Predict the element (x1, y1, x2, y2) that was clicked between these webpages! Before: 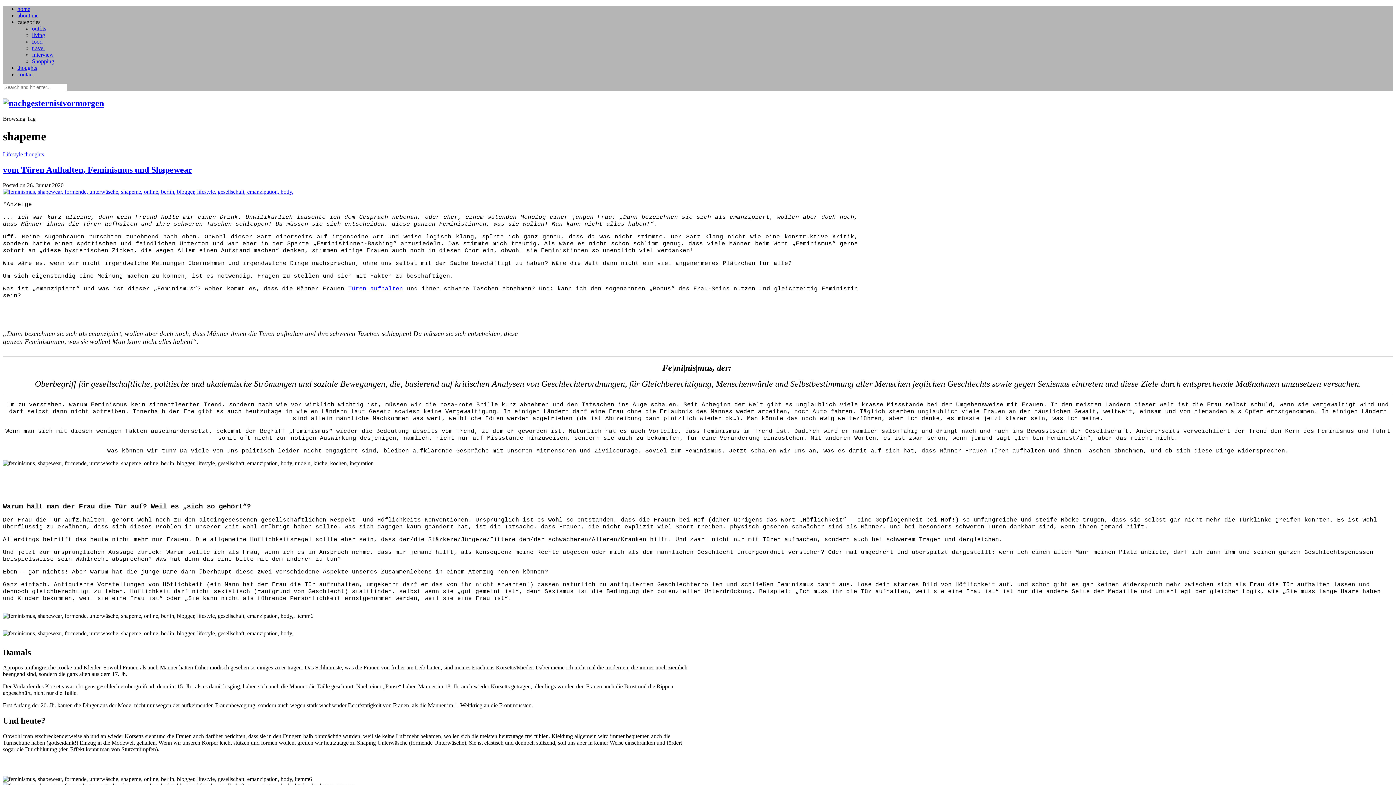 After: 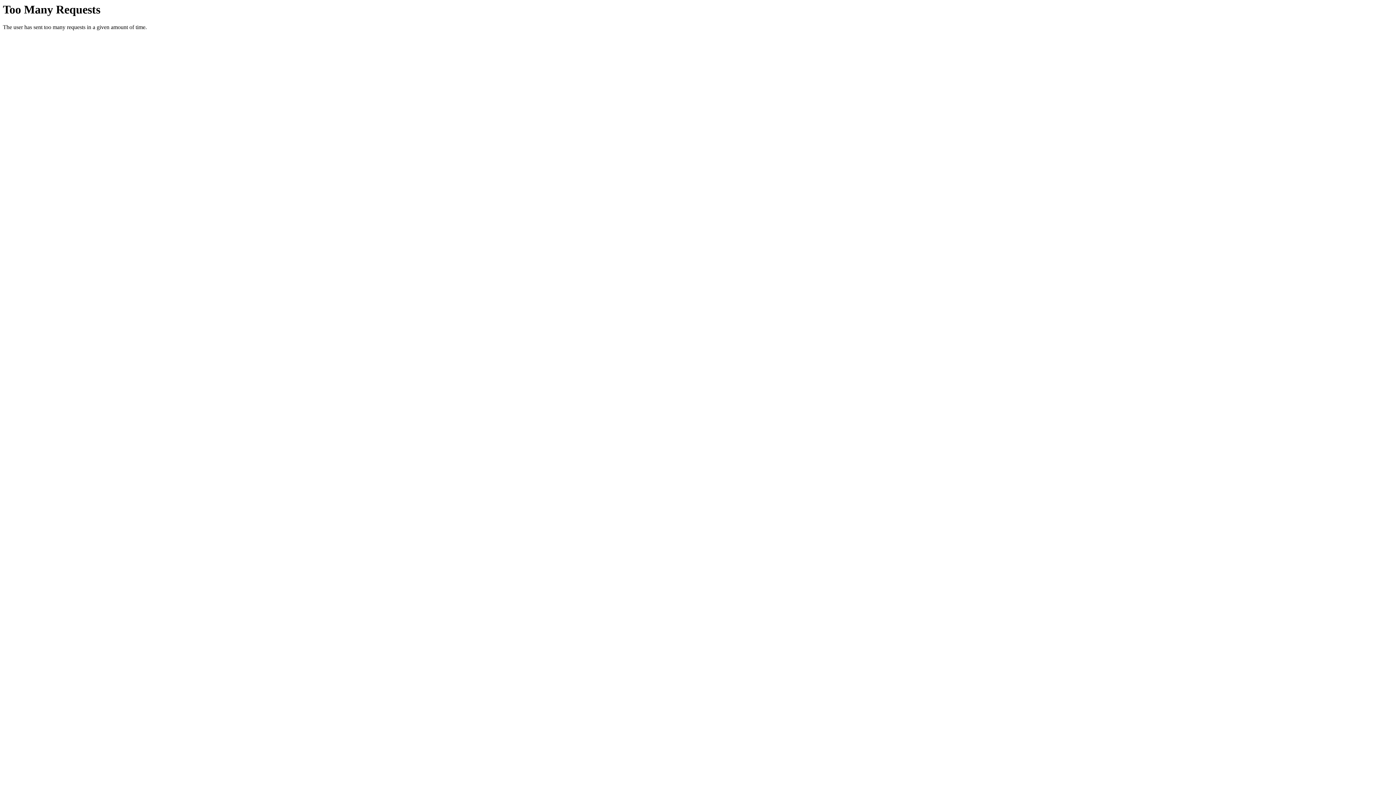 Action: bbox: (2, 188, 293, 194)